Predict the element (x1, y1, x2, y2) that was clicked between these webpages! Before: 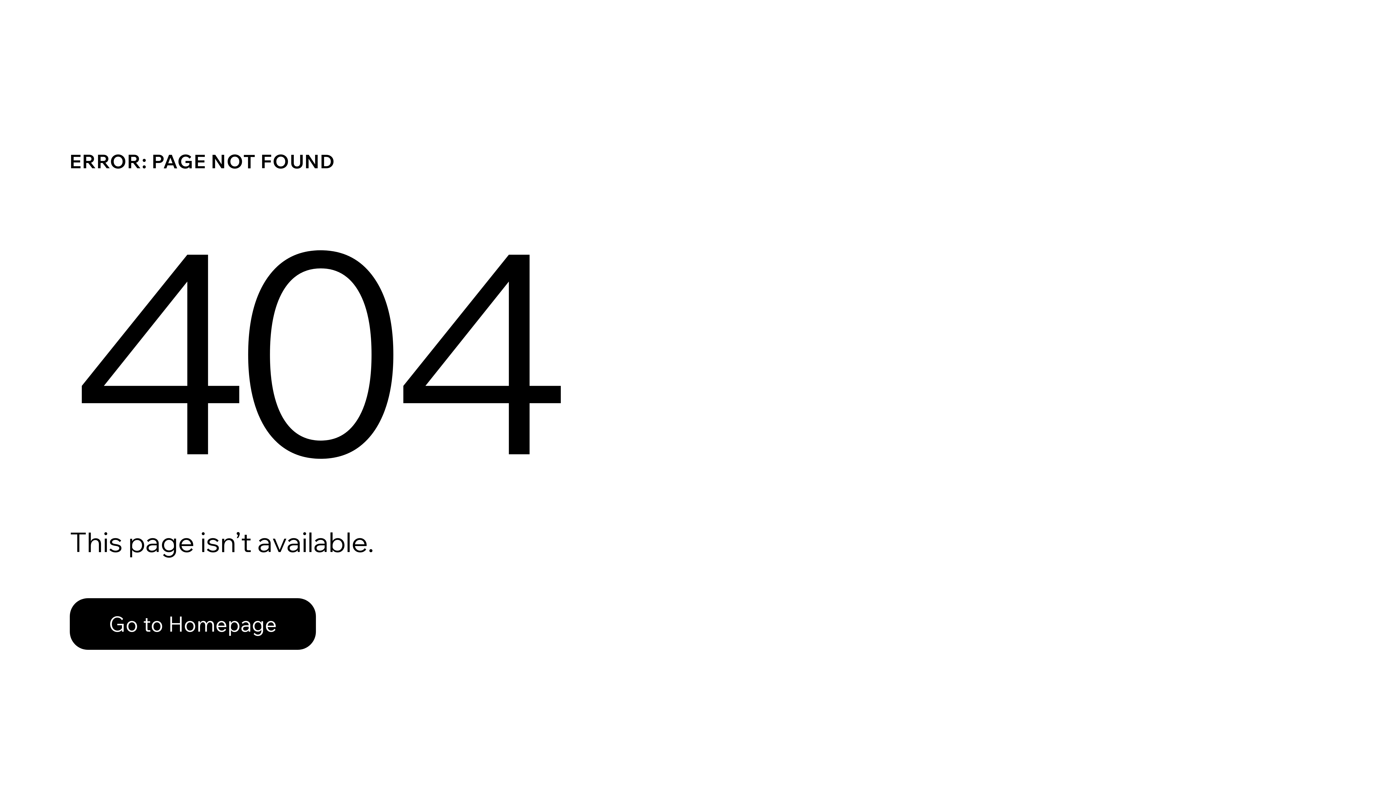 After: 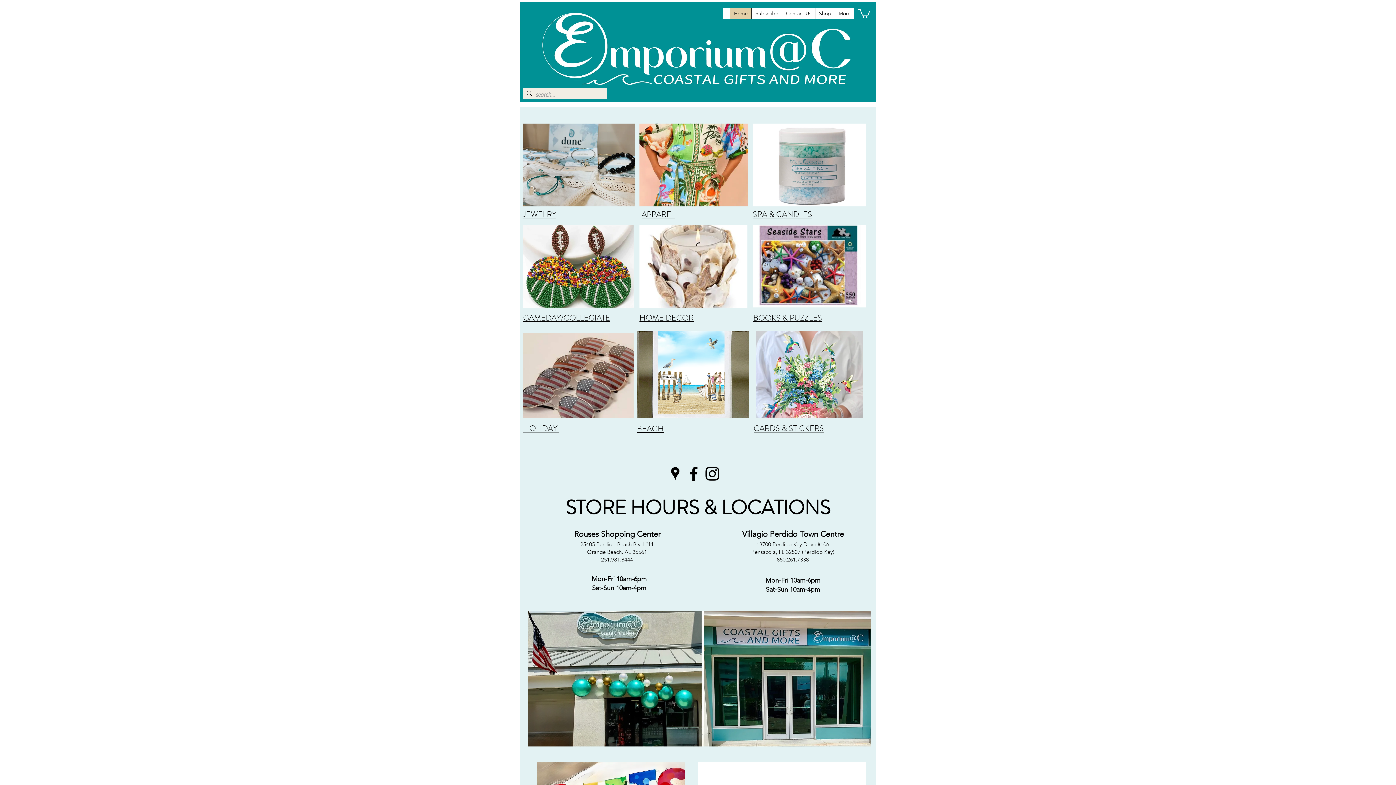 Action: label: Go to Homepage bbox: (69, 598, 316, 650)